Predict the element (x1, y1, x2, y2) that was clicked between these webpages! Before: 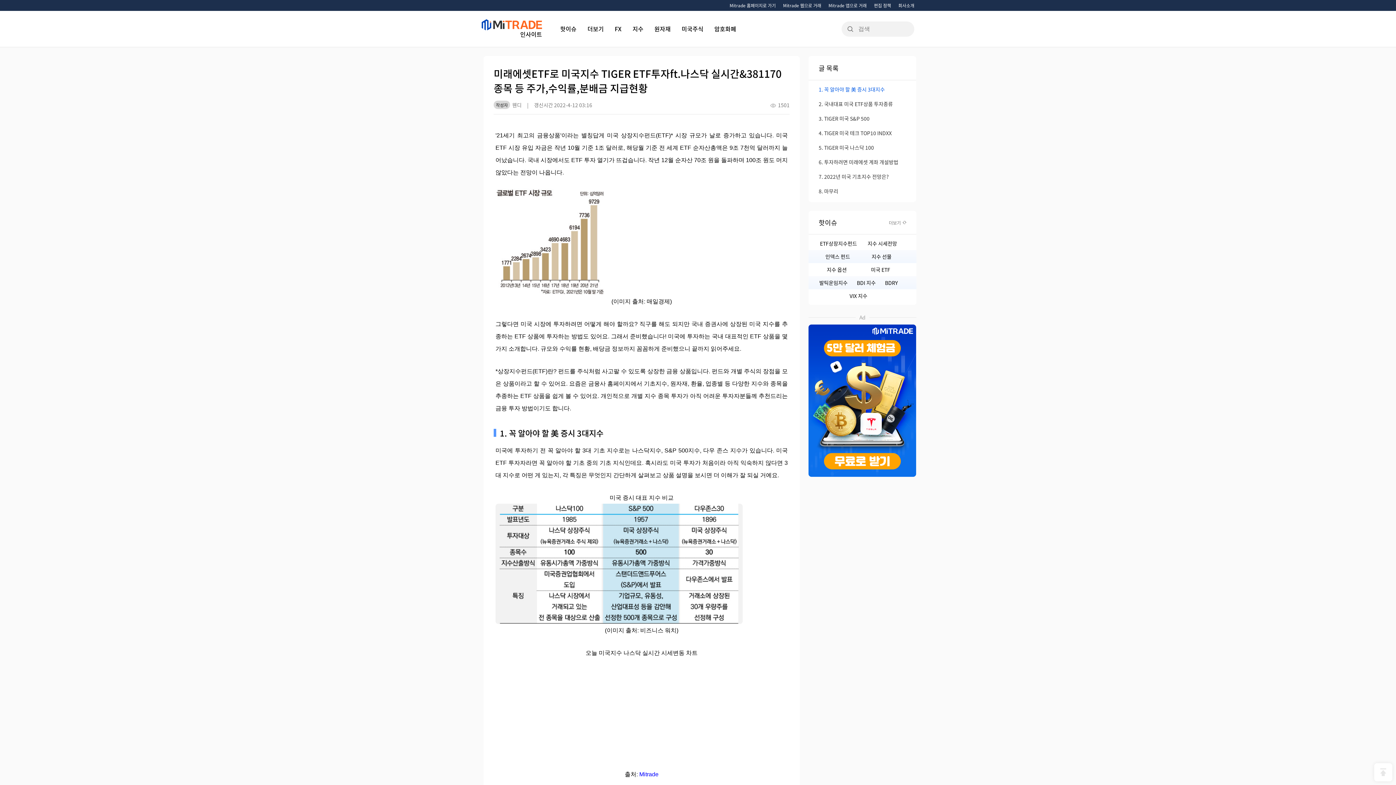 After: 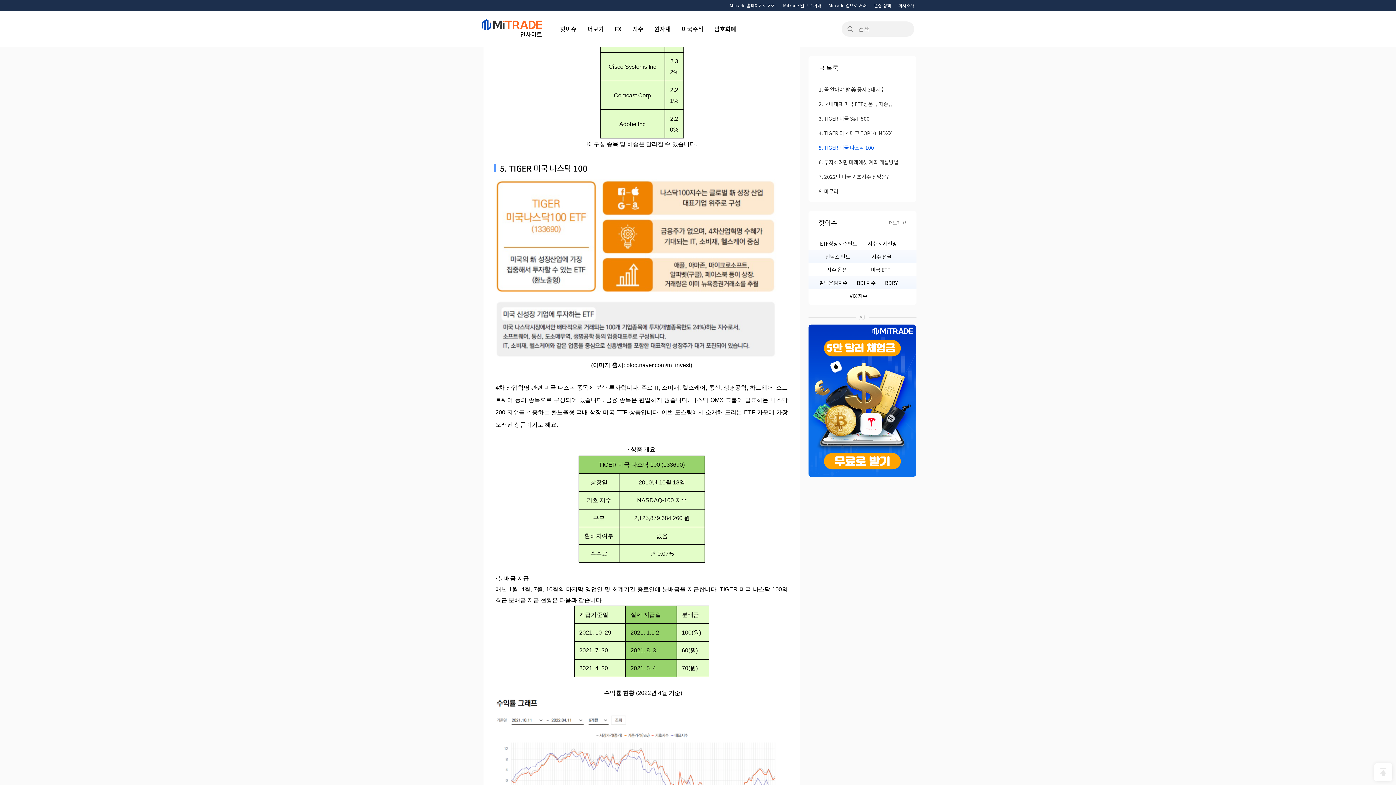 Action: bbox: (818, 144, 906, 151) label: 5. TIGER 미국 나스닥 100